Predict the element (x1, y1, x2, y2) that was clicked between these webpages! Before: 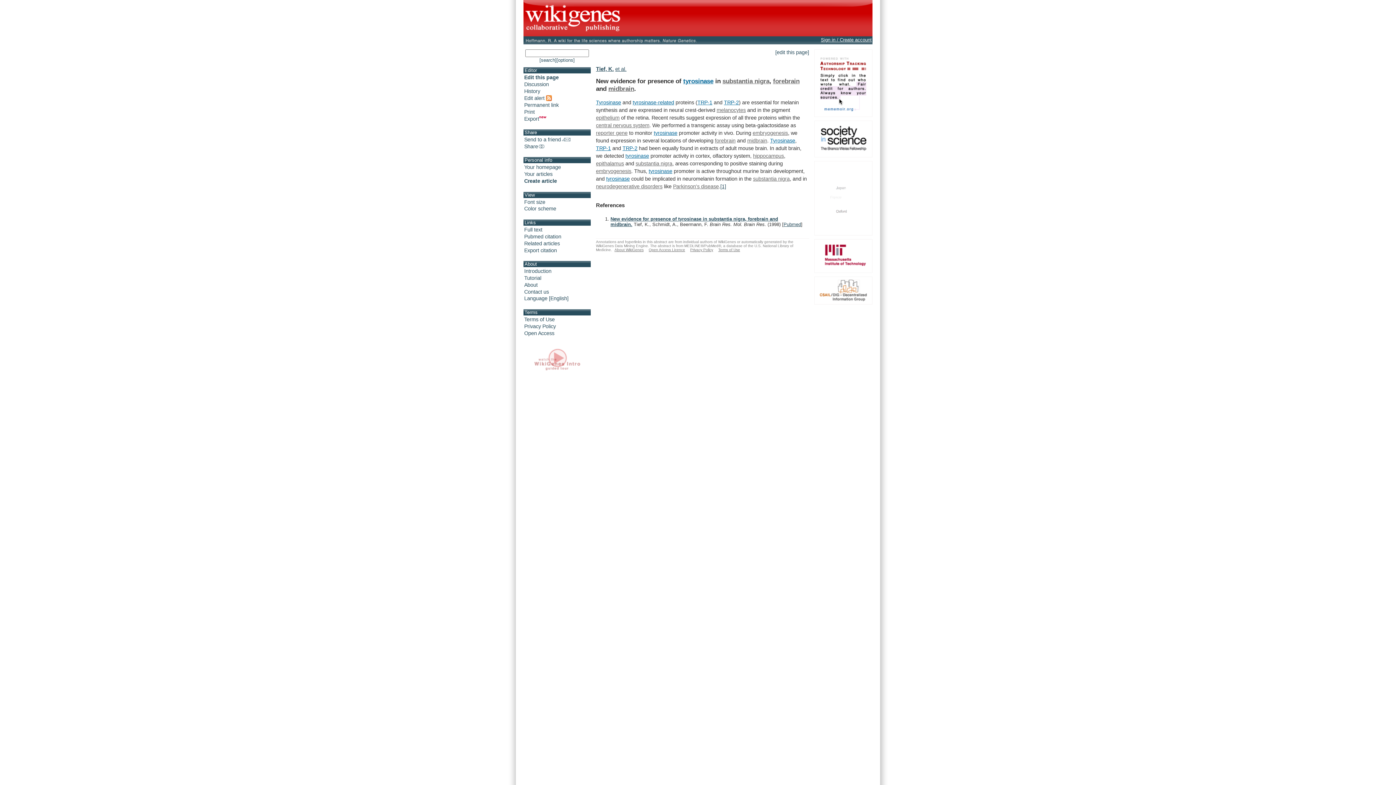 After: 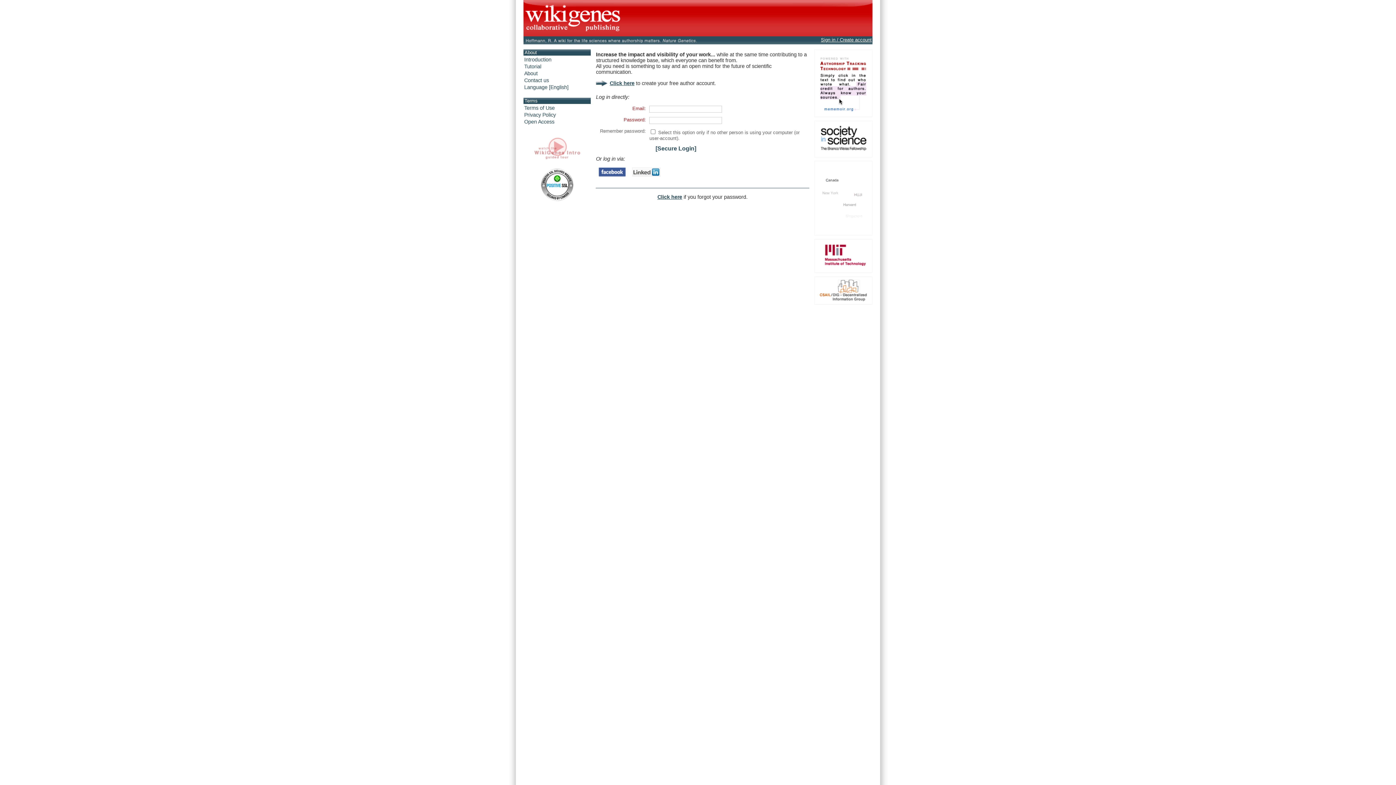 Action: label: Export bbox: (524, 115, 546, 121)